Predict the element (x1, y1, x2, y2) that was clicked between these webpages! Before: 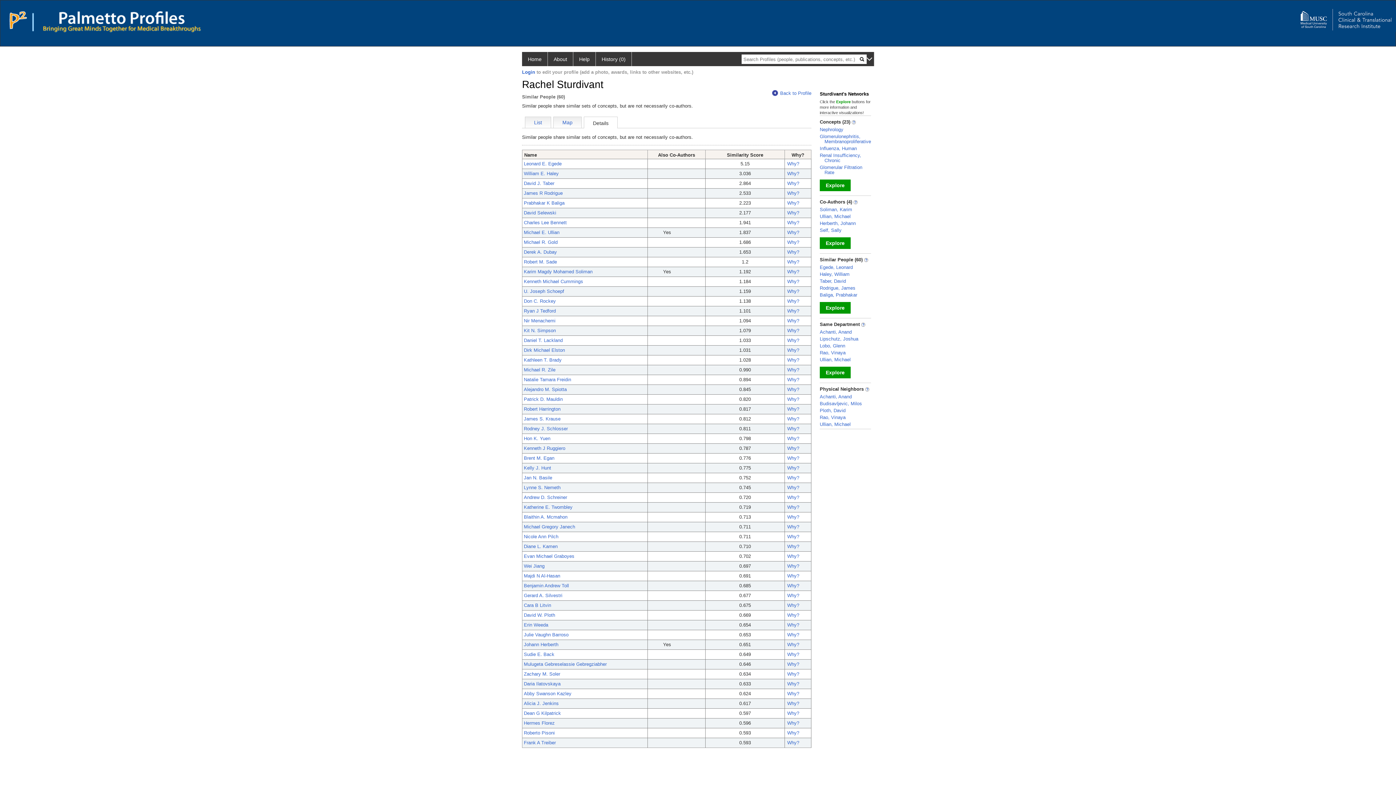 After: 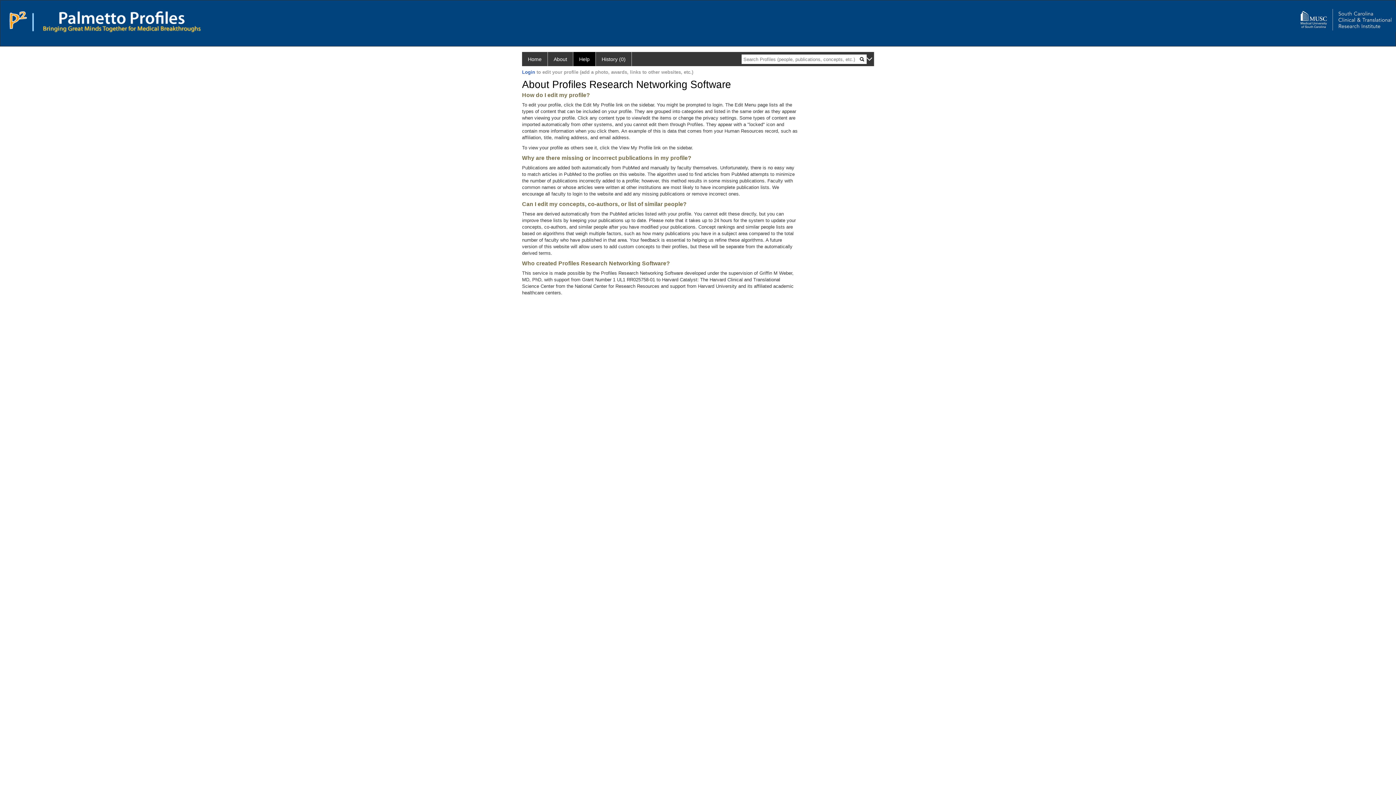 Action: bbox: (573, 52, 596, 66) label: Help